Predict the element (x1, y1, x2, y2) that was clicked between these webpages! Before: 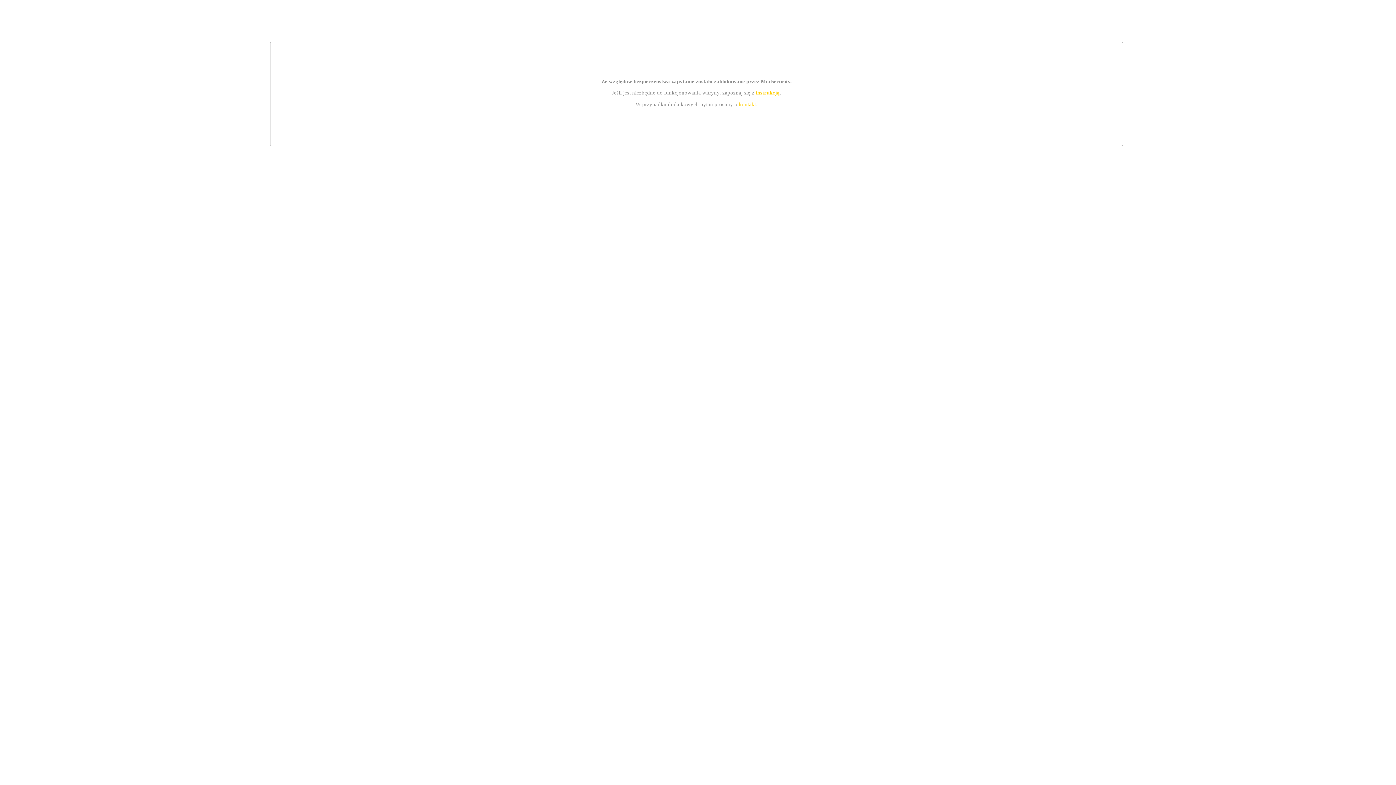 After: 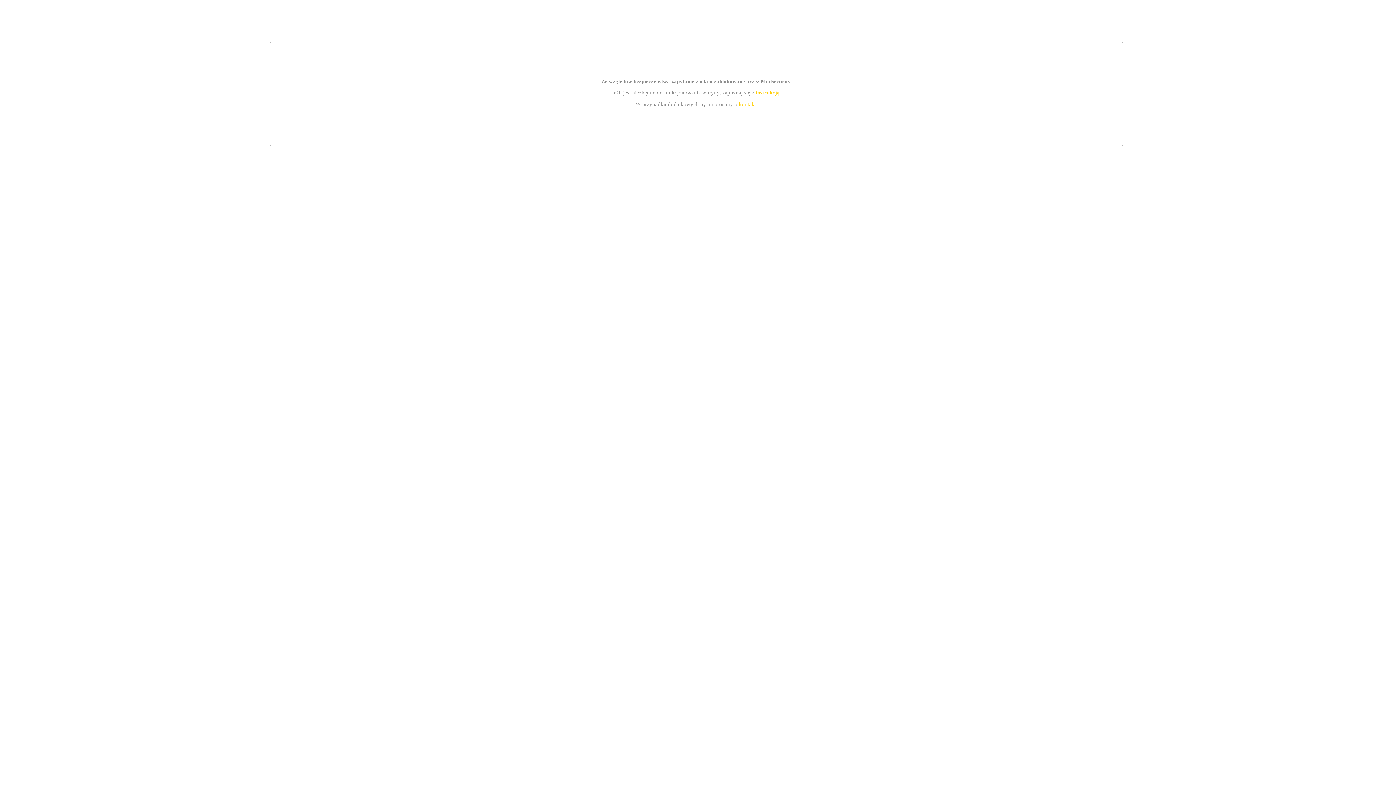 Action: bbox: (755, 89, 779, 95) label: instrukcją